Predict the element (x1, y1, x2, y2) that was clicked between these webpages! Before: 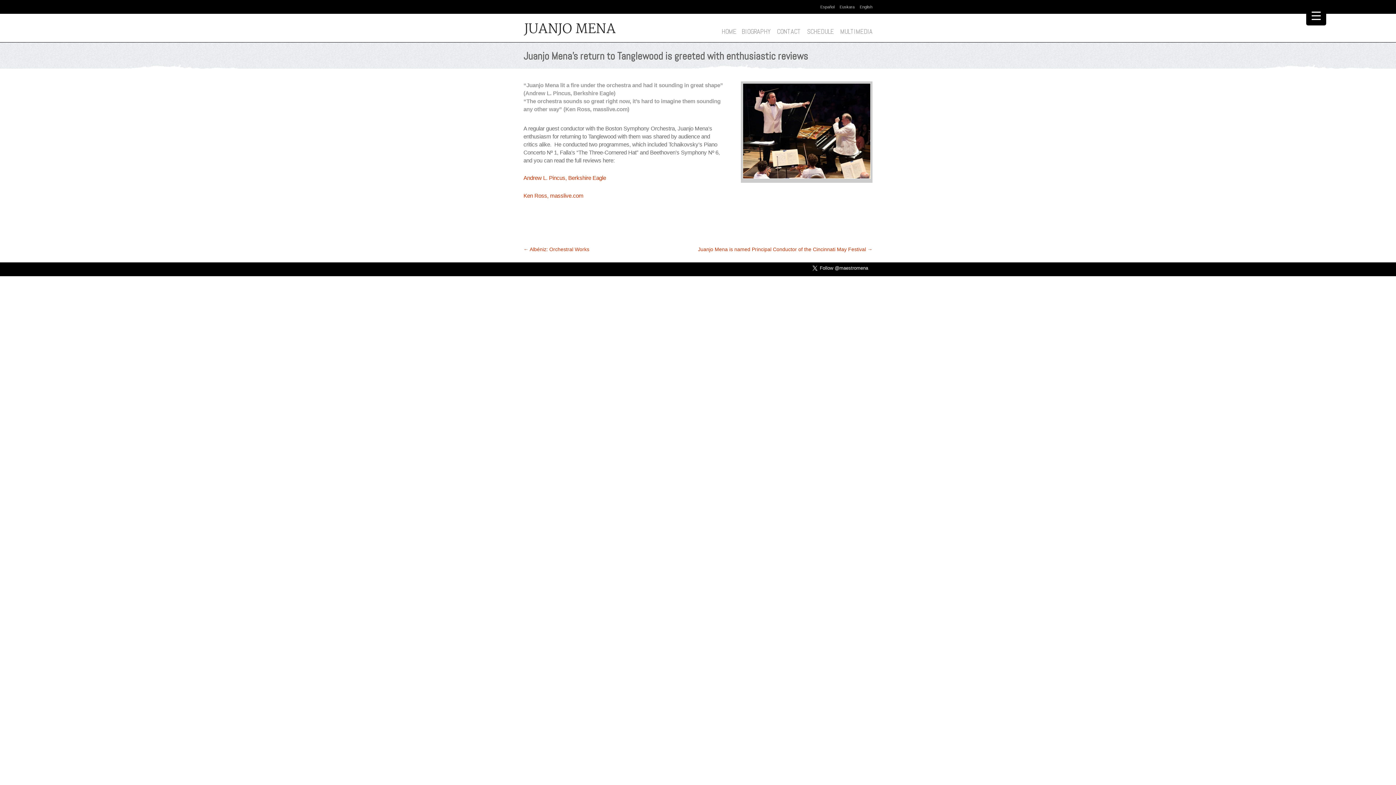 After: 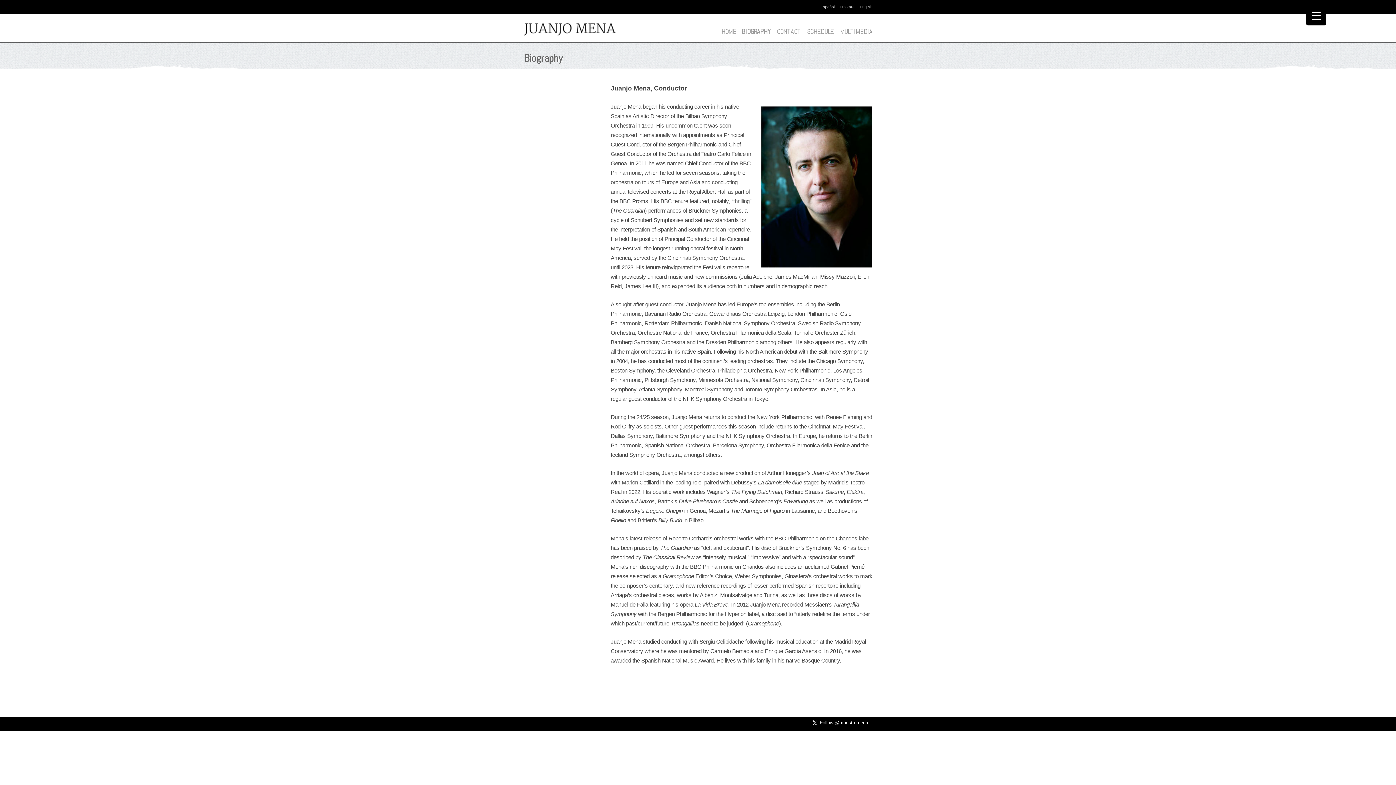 Action: bbox: (741, 18, 770, 44) label: BIOGRAPHY